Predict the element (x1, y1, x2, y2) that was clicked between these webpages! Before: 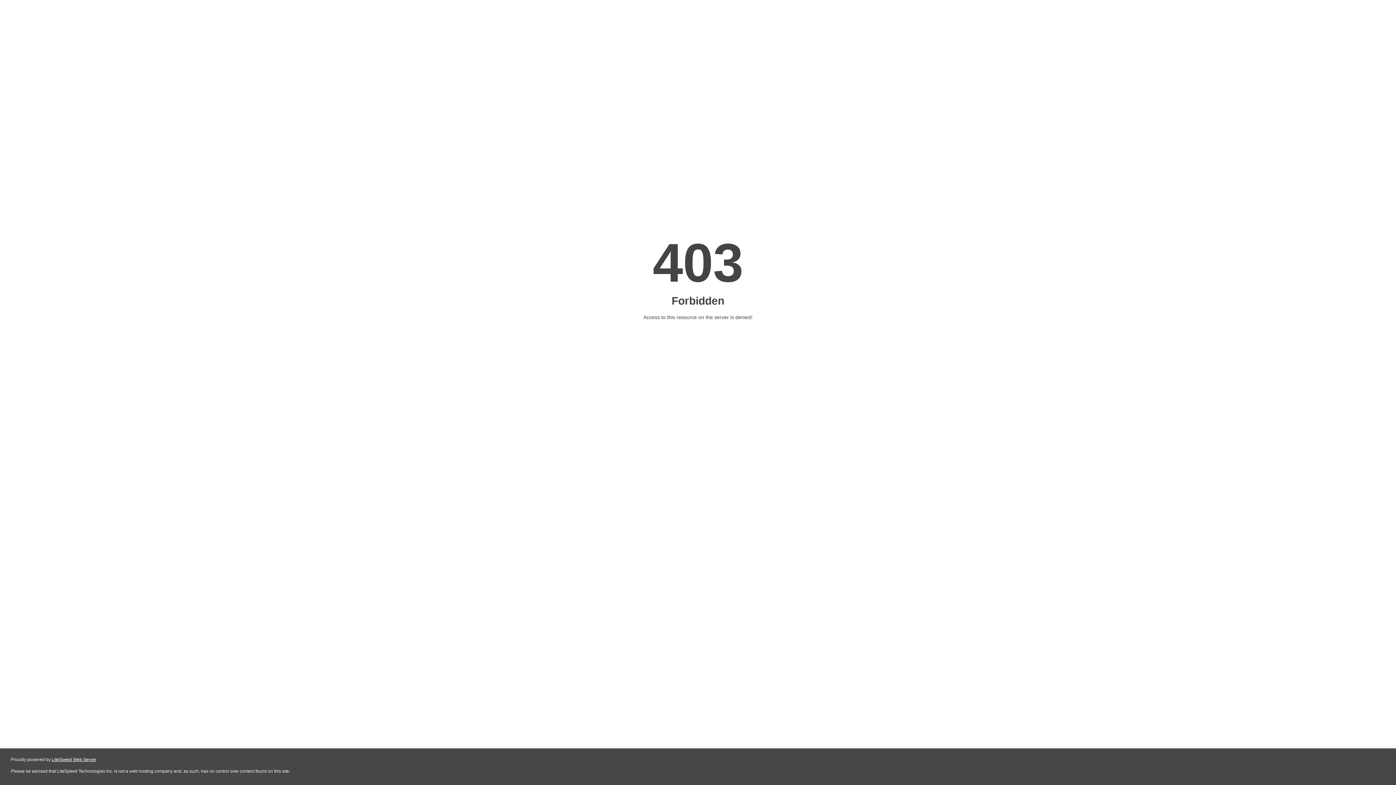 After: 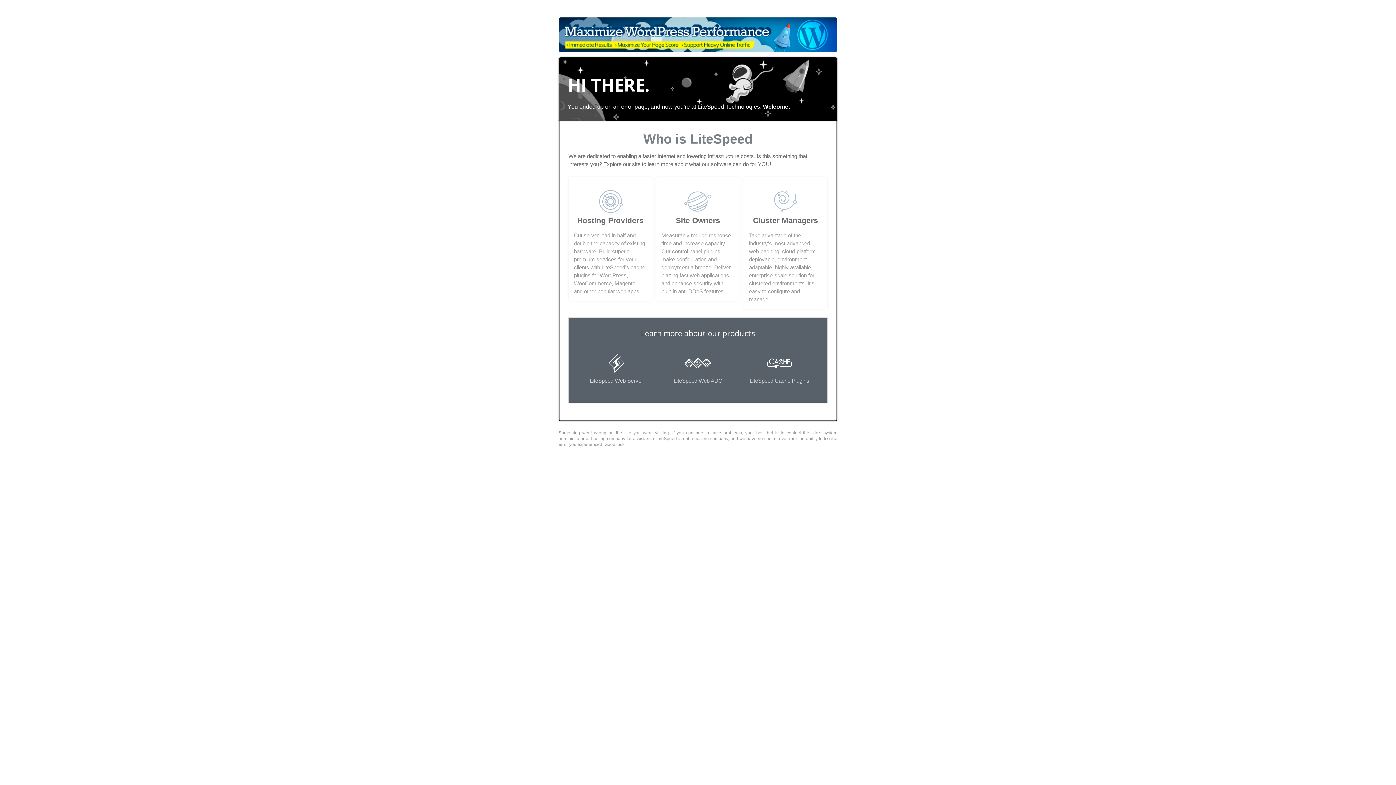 Action: bbox: (51, 757, 96, 762) label: LiteSpeed Web Server